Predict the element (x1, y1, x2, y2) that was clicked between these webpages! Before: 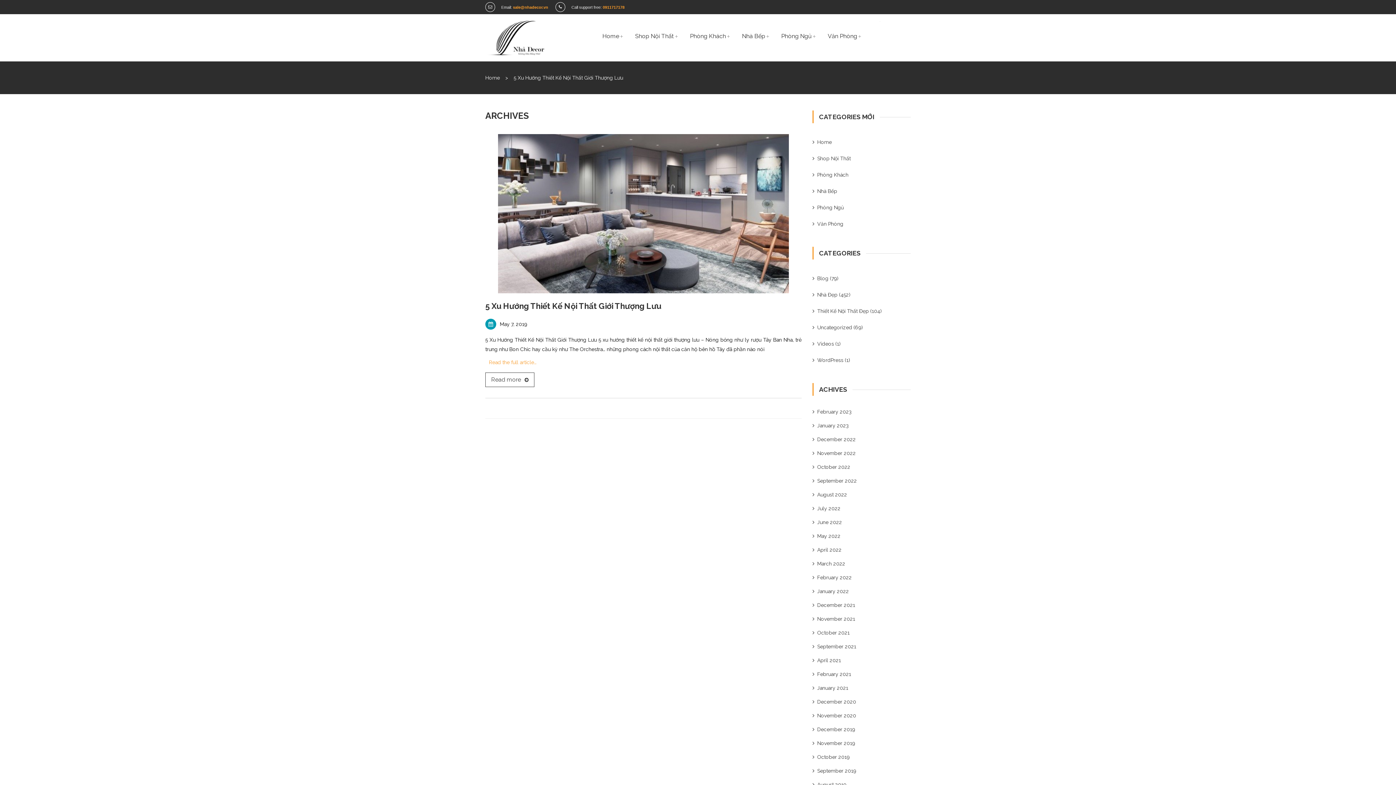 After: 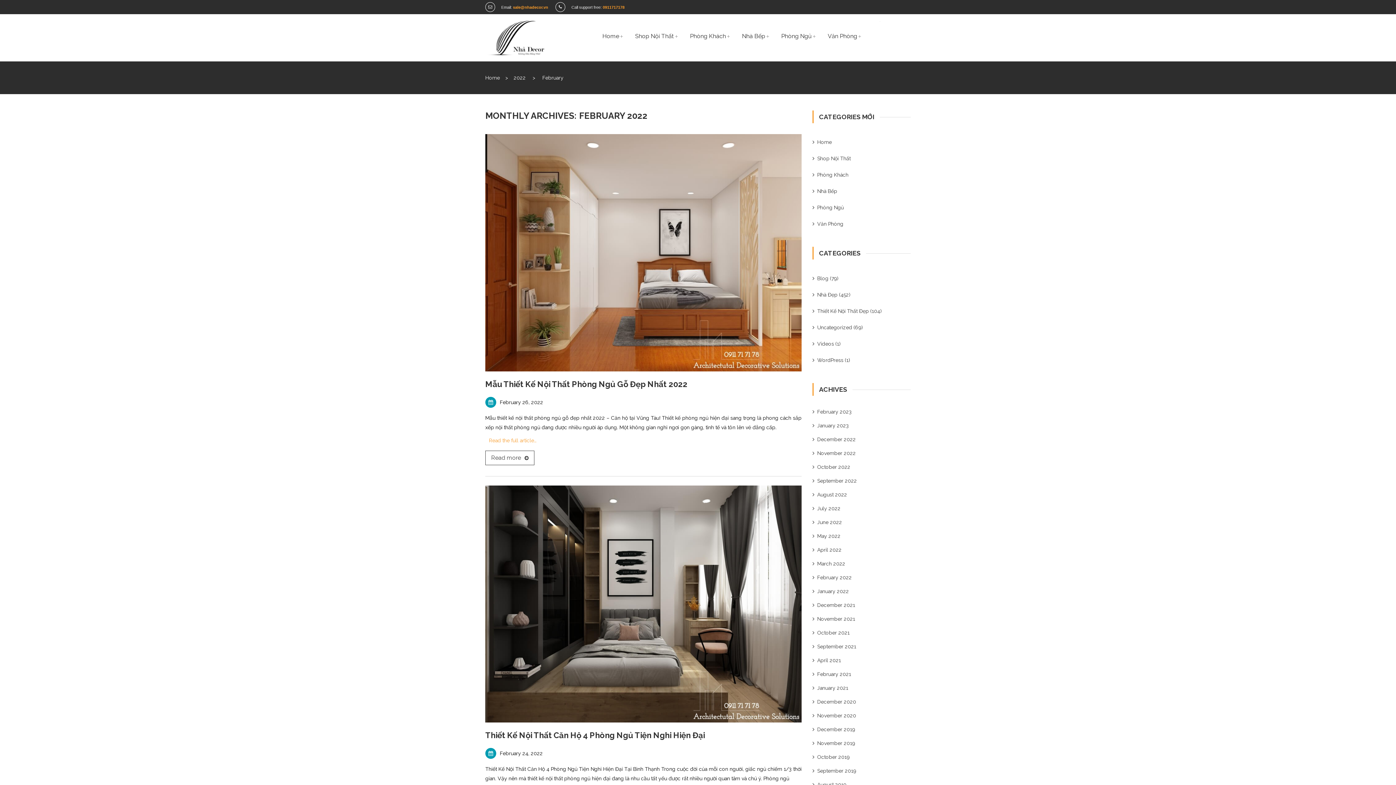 Action: bbox: (817, 574, 852, 580) label: February 2022